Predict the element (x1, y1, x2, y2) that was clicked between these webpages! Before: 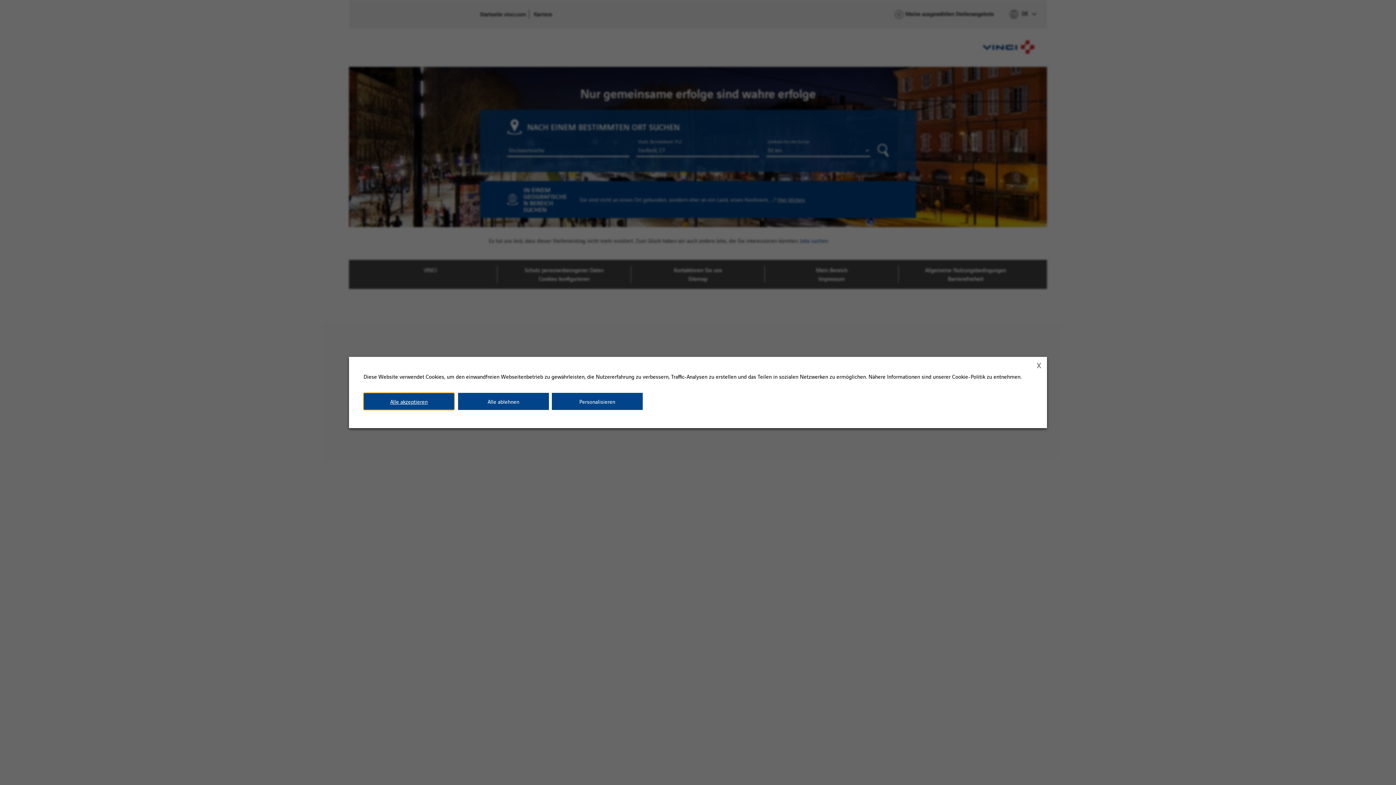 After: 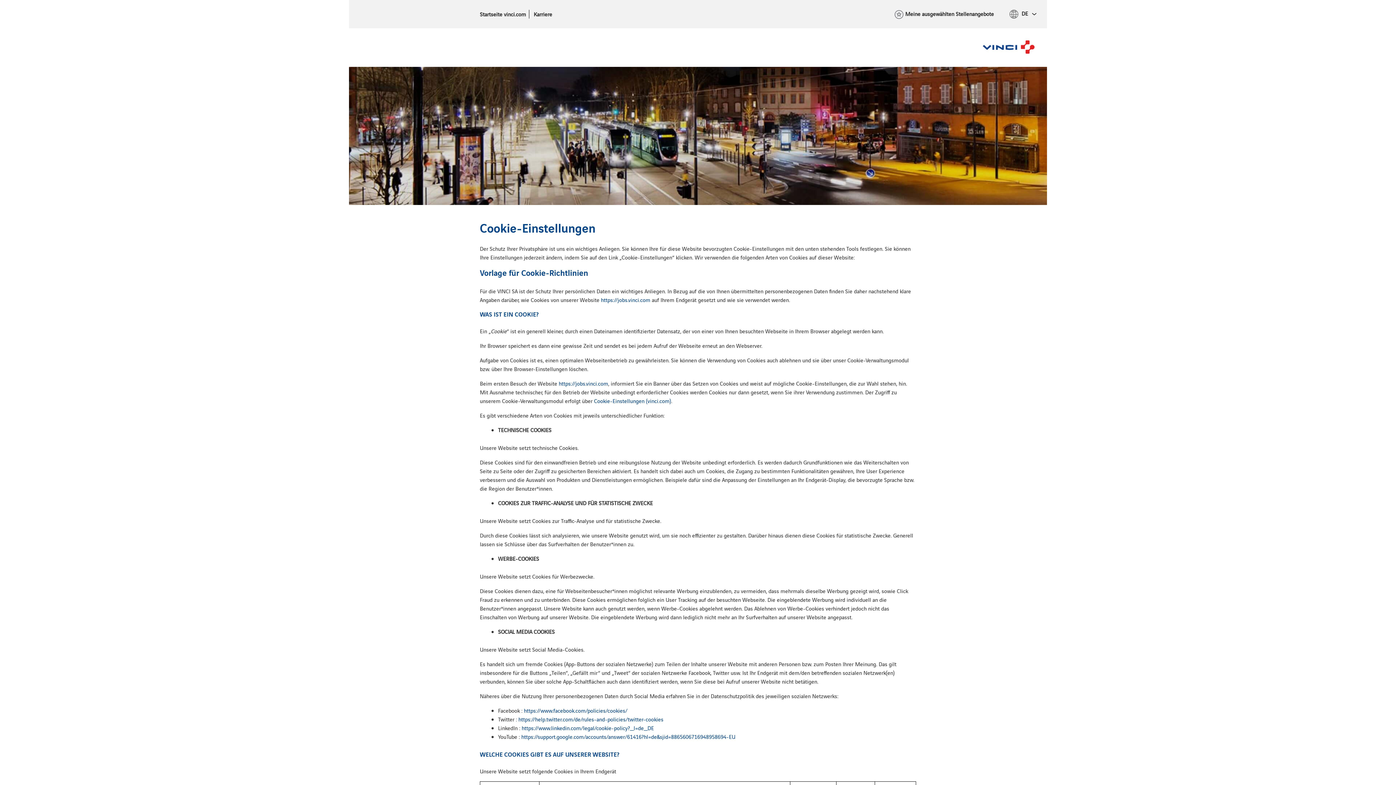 Action: label: Personalisieren bbox: (552, 393, 642, 410)